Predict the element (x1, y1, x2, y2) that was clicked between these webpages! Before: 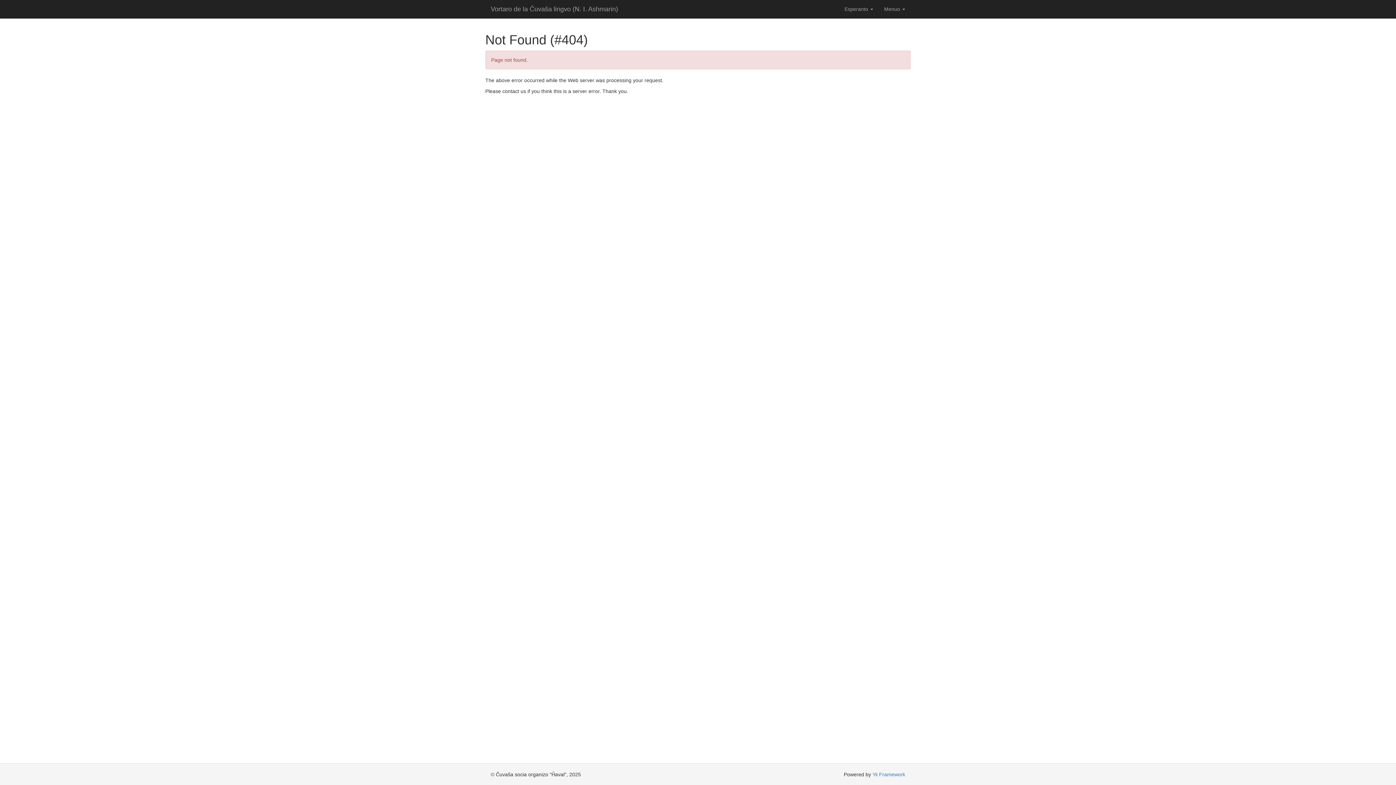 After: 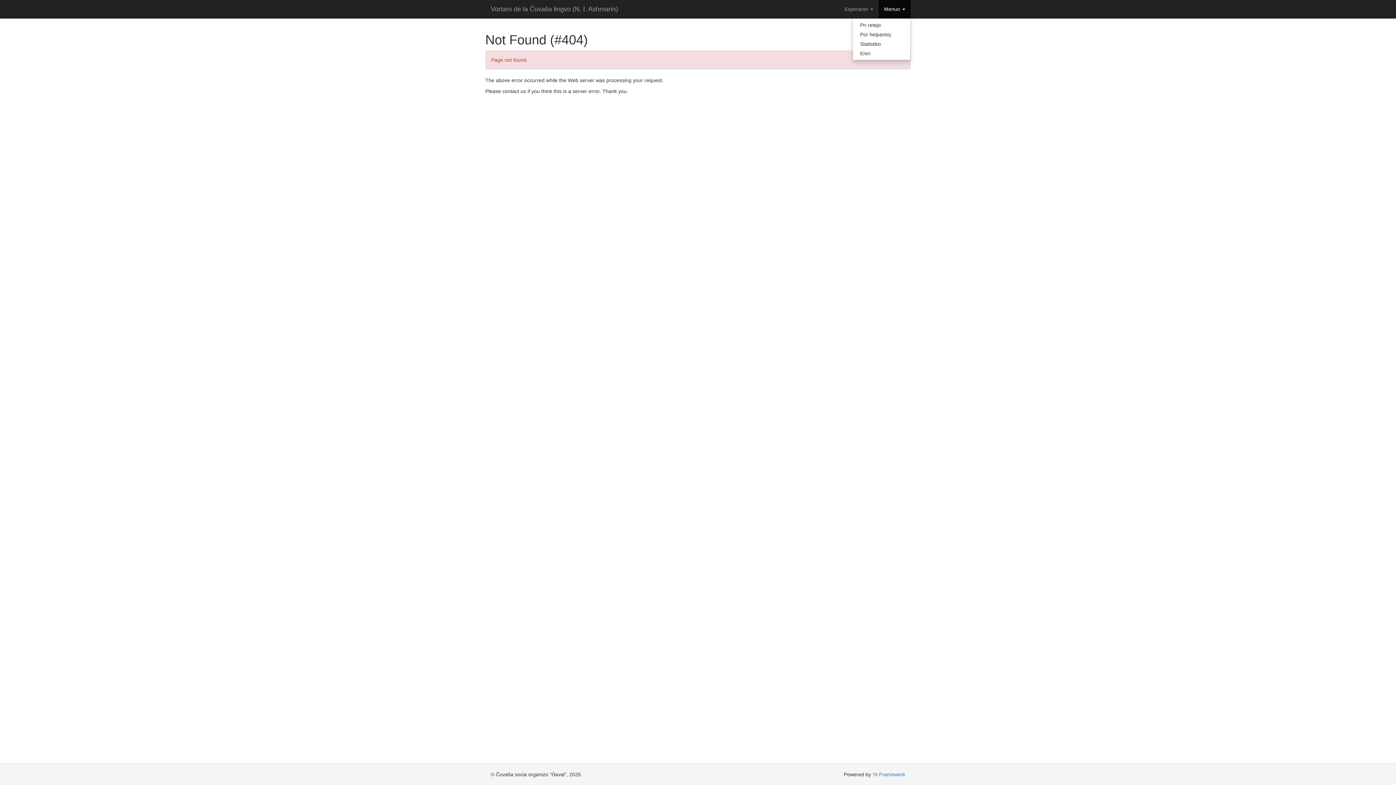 Action: label: Menuo  bbox: (878, 0, 910, 18)